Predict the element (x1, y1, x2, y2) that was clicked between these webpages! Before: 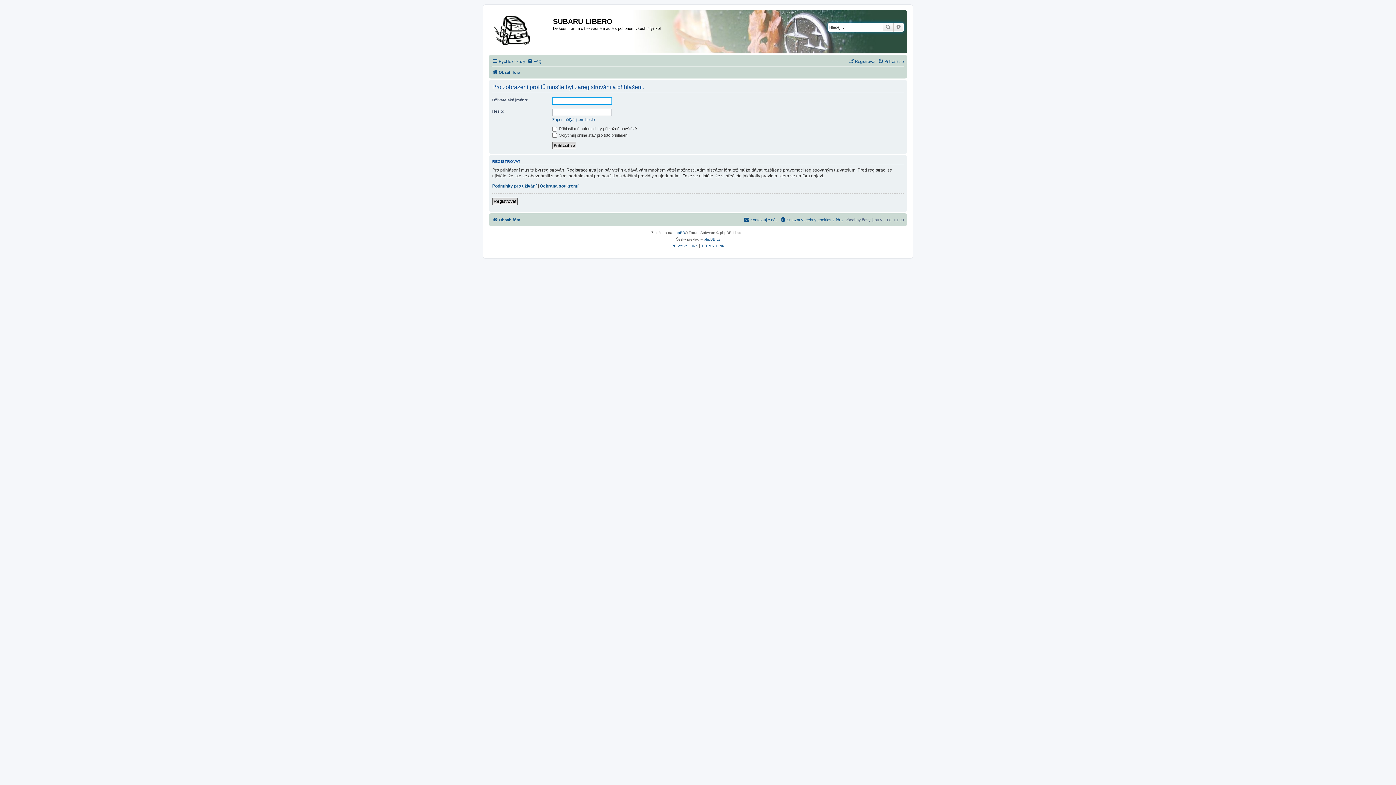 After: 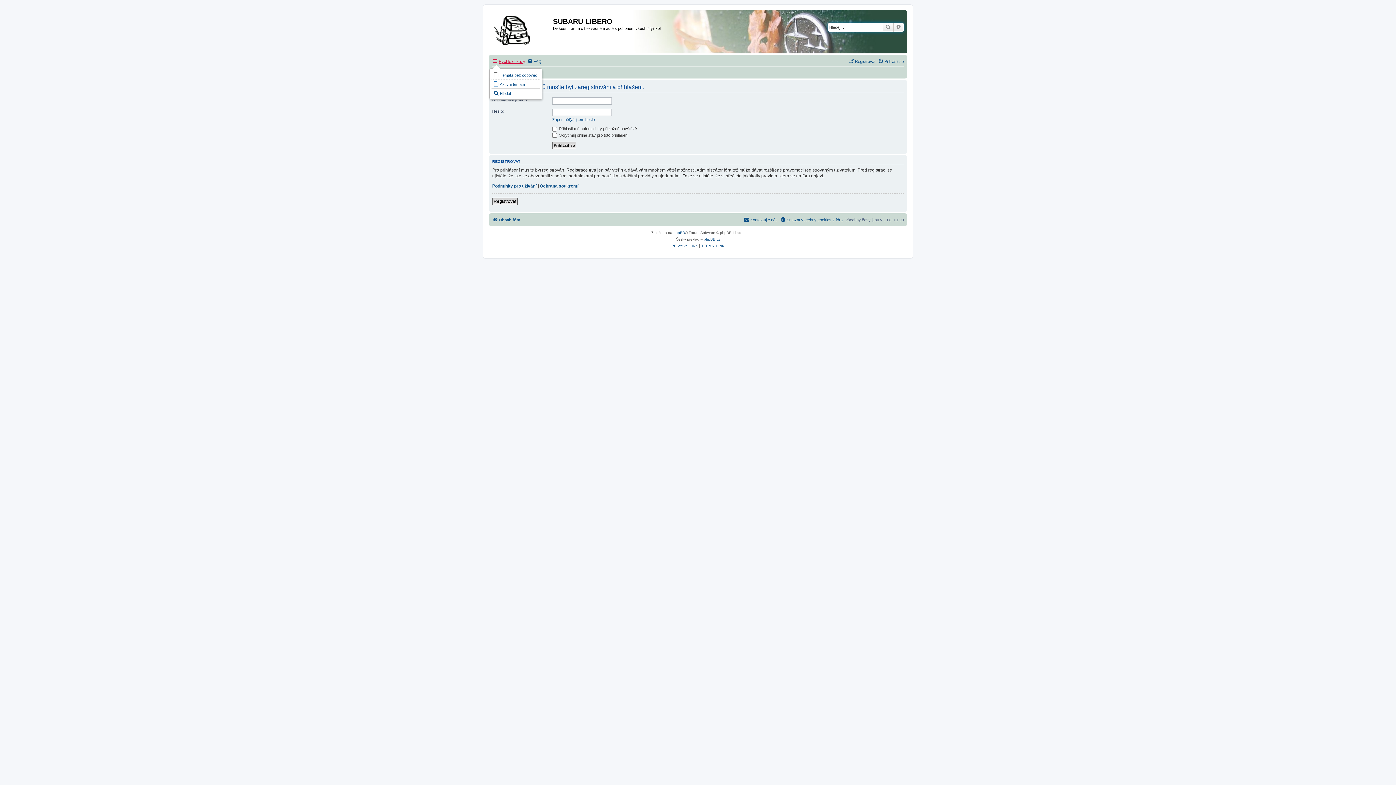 Action: bbox: (492, 57, 525, 65) label: Rychlé odkazy